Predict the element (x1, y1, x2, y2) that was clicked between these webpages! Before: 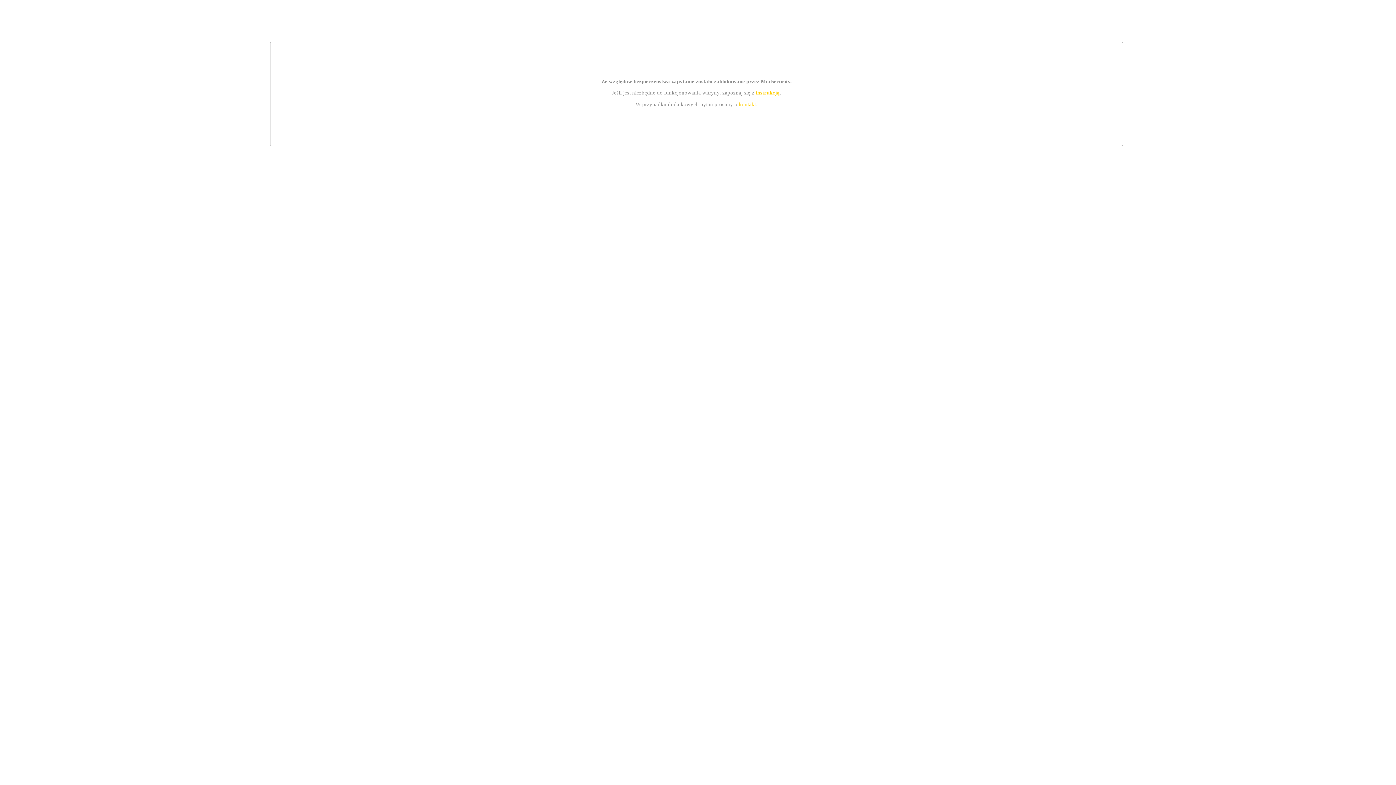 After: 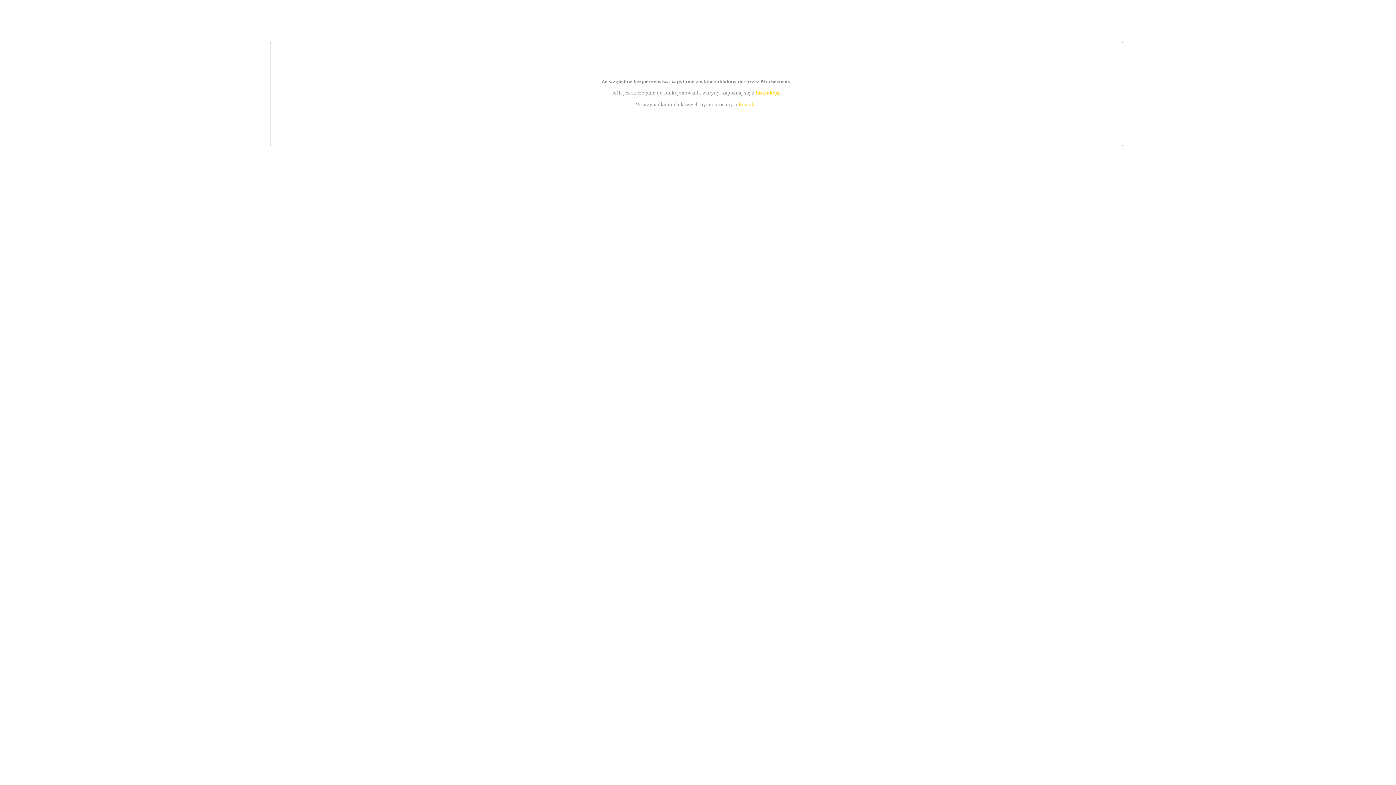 Action: label: instrukcją bbox: (755, 89, 779, 95)